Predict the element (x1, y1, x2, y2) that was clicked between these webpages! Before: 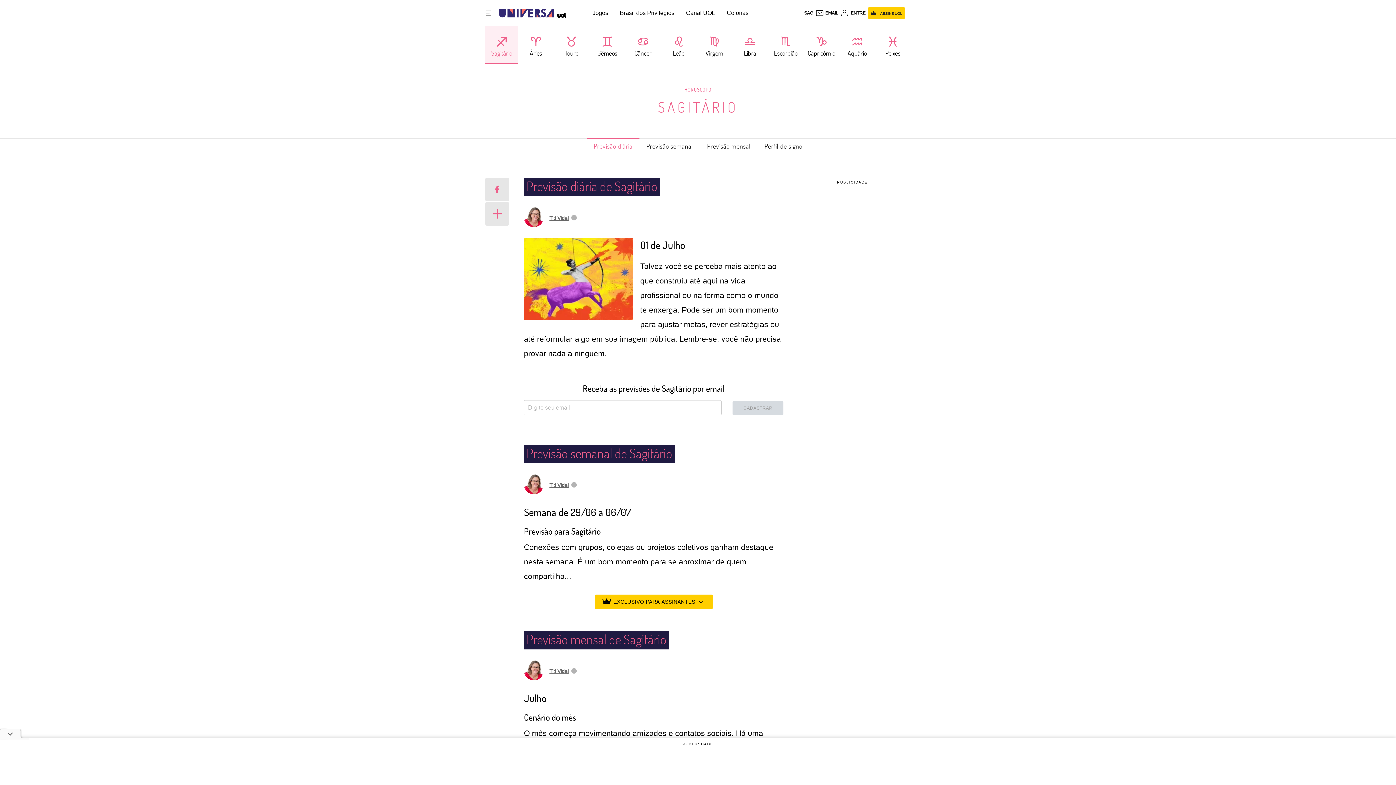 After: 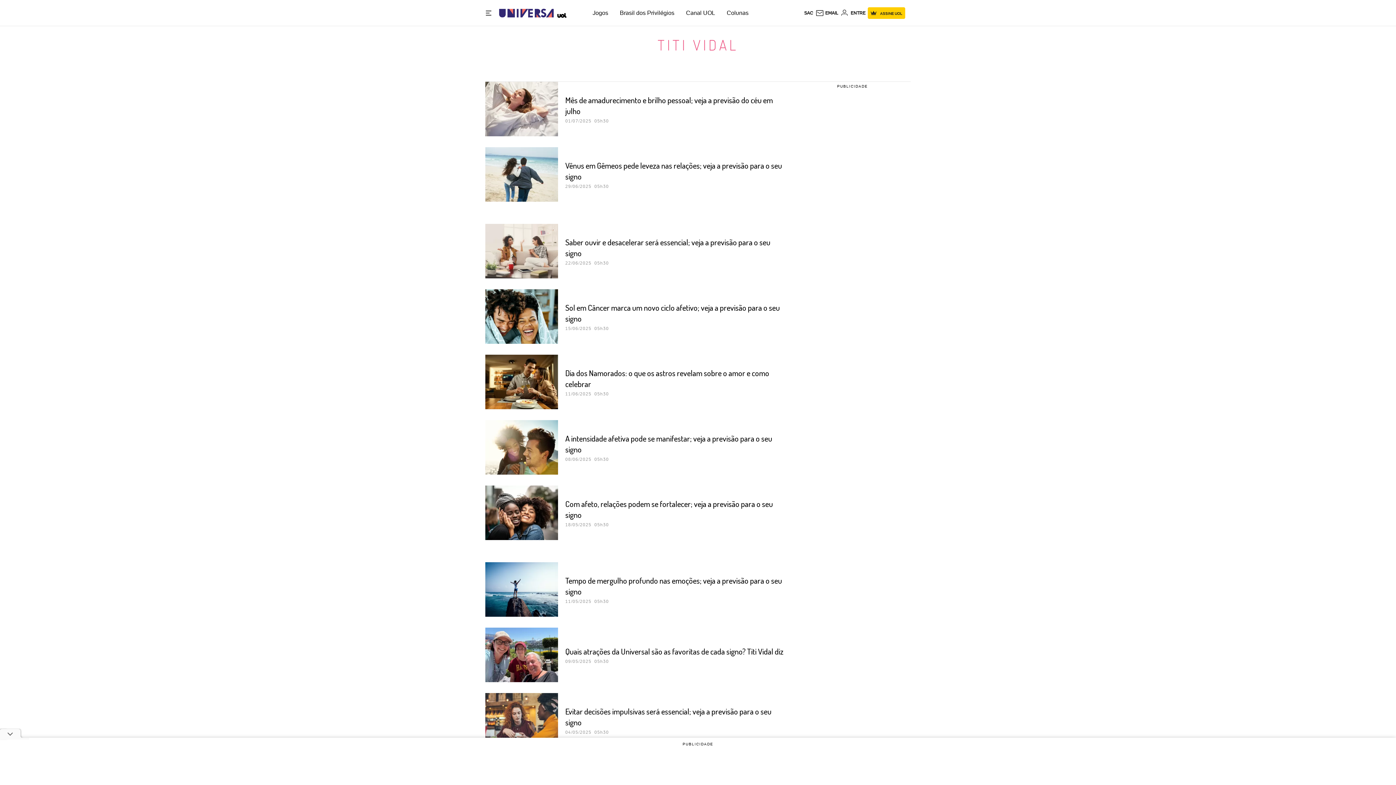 Action: label: Titi Vidal bbox: (549, 215, 568, 220)